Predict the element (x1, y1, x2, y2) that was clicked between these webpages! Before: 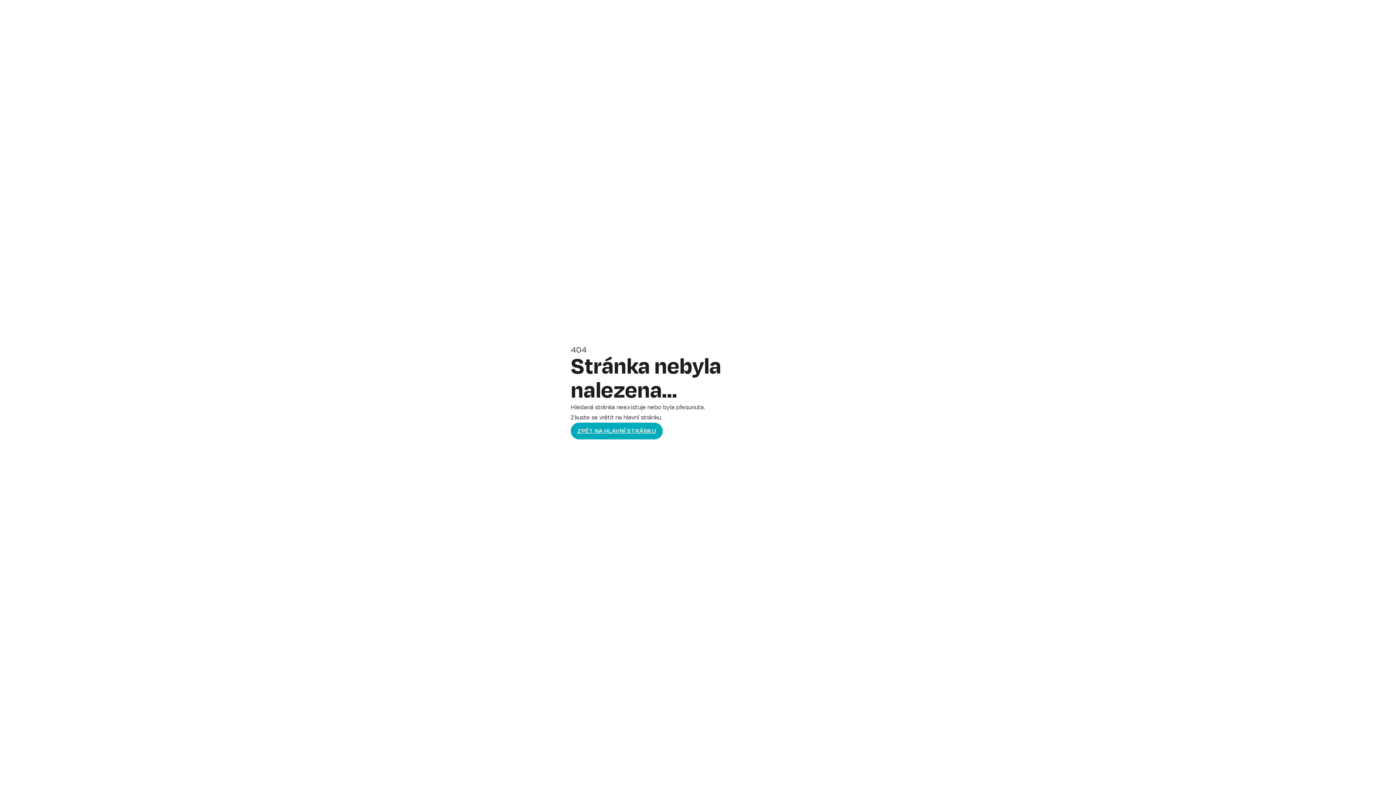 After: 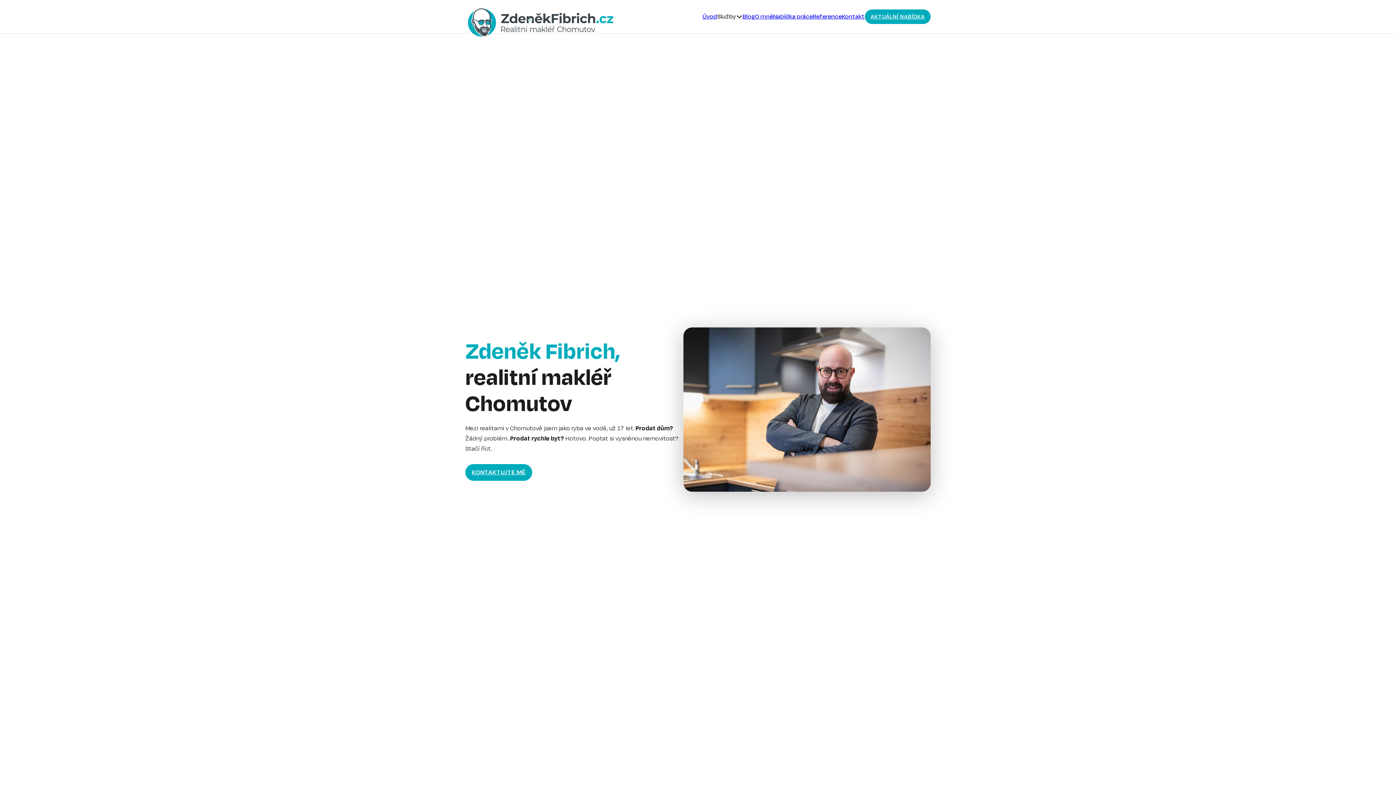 Action: bbox: (570, 422, 662, 439) label: ZPĚT NA HLAVNÍ STRÁNKU